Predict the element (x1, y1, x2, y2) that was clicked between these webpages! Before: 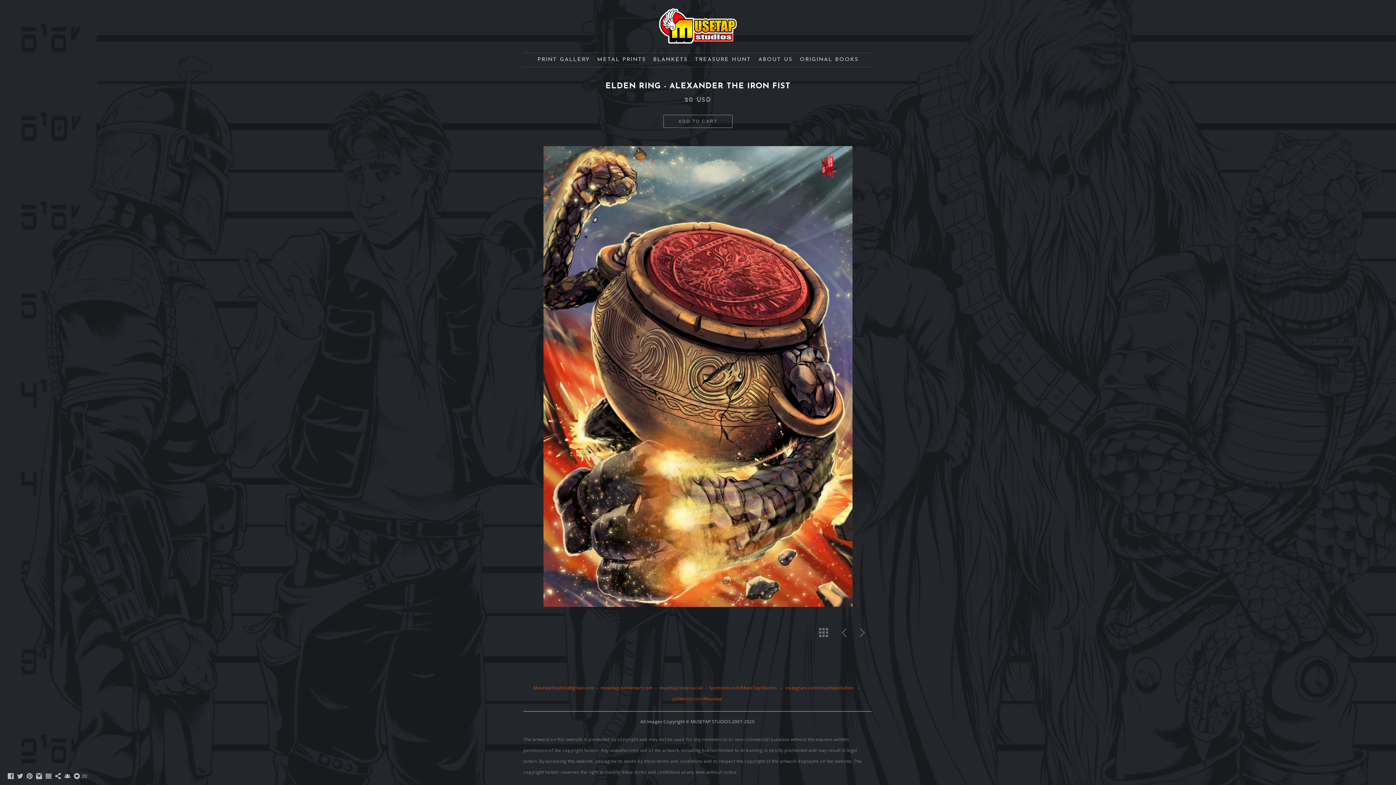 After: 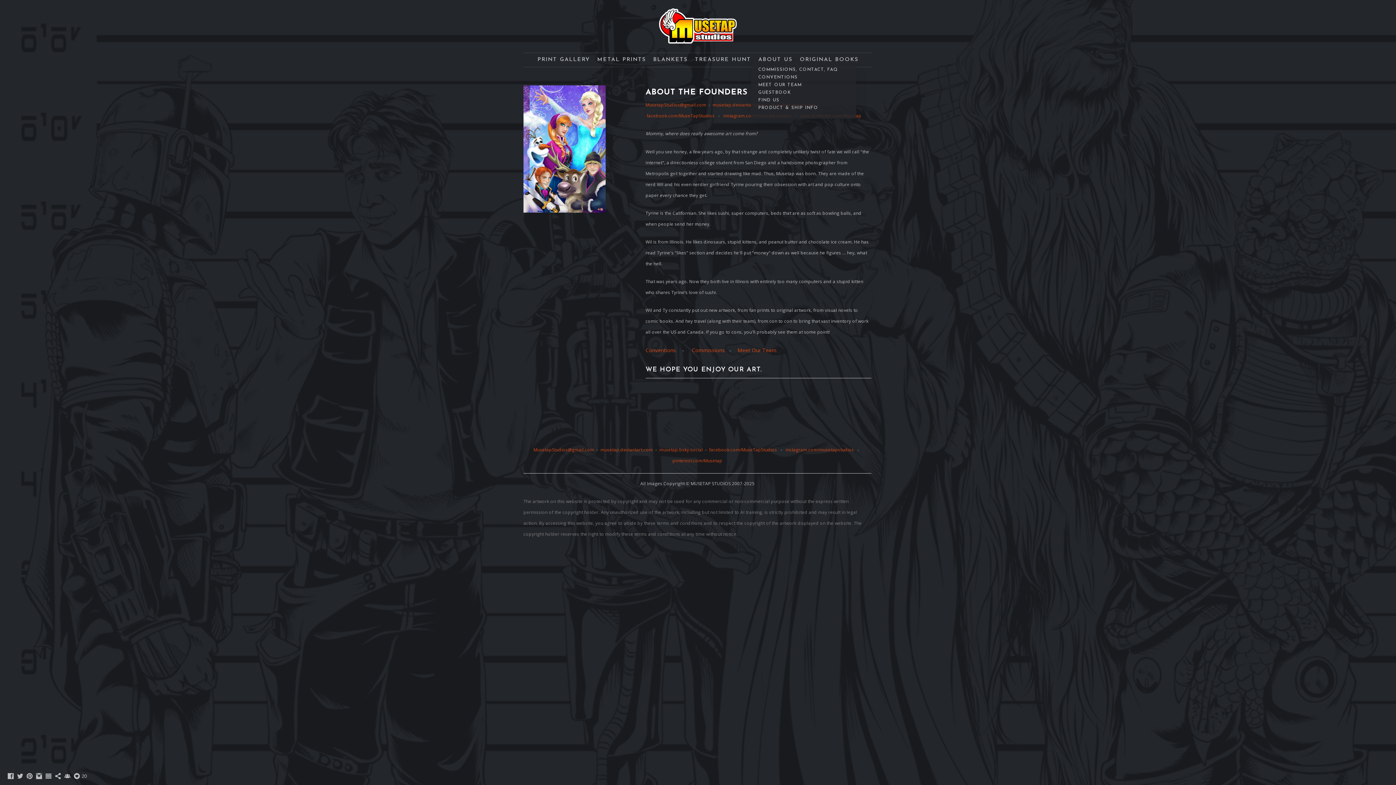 Action: bbox: (758, 57, 792, 62) label: ABOUT US